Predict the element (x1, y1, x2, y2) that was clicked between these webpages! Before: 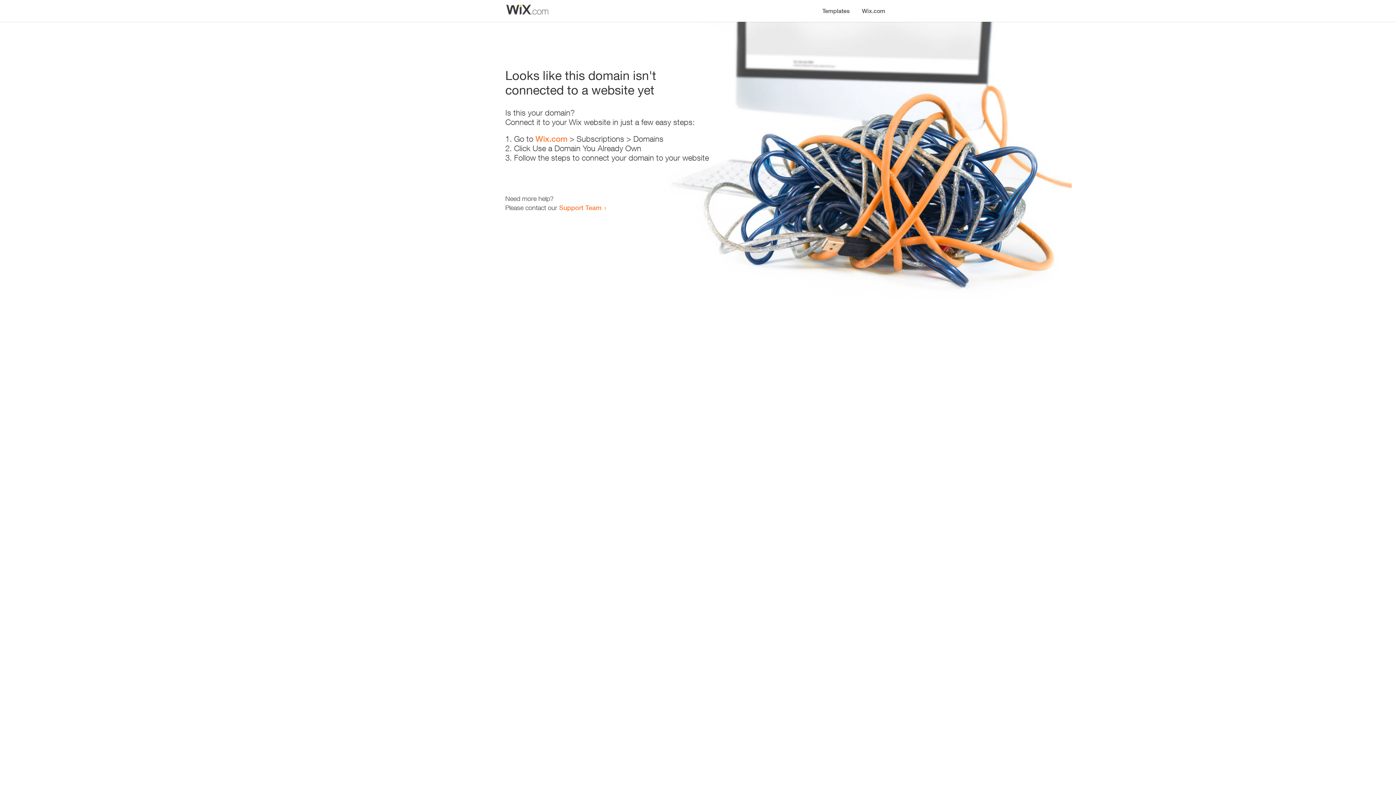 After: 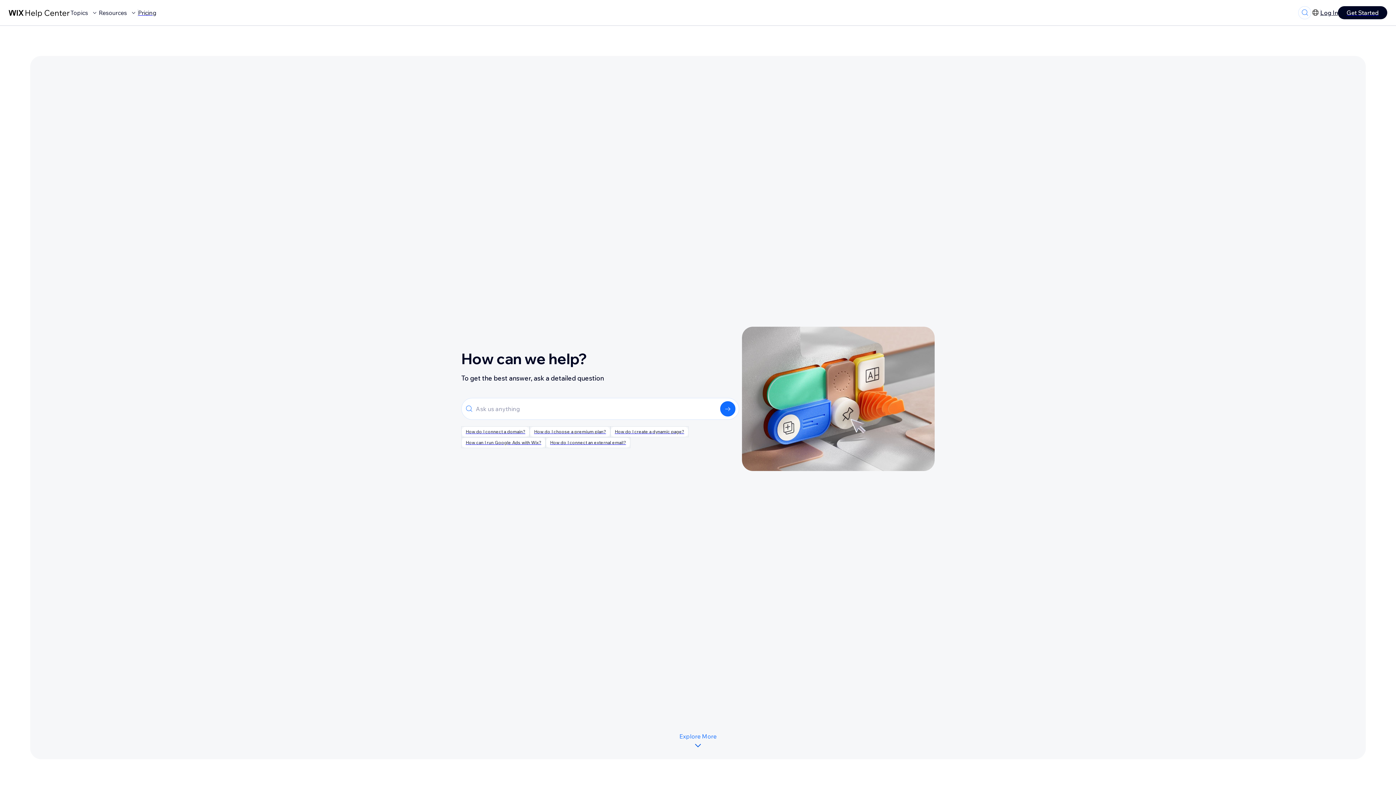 Action: label: Support Team bbox: (559, 203, 601, 211)